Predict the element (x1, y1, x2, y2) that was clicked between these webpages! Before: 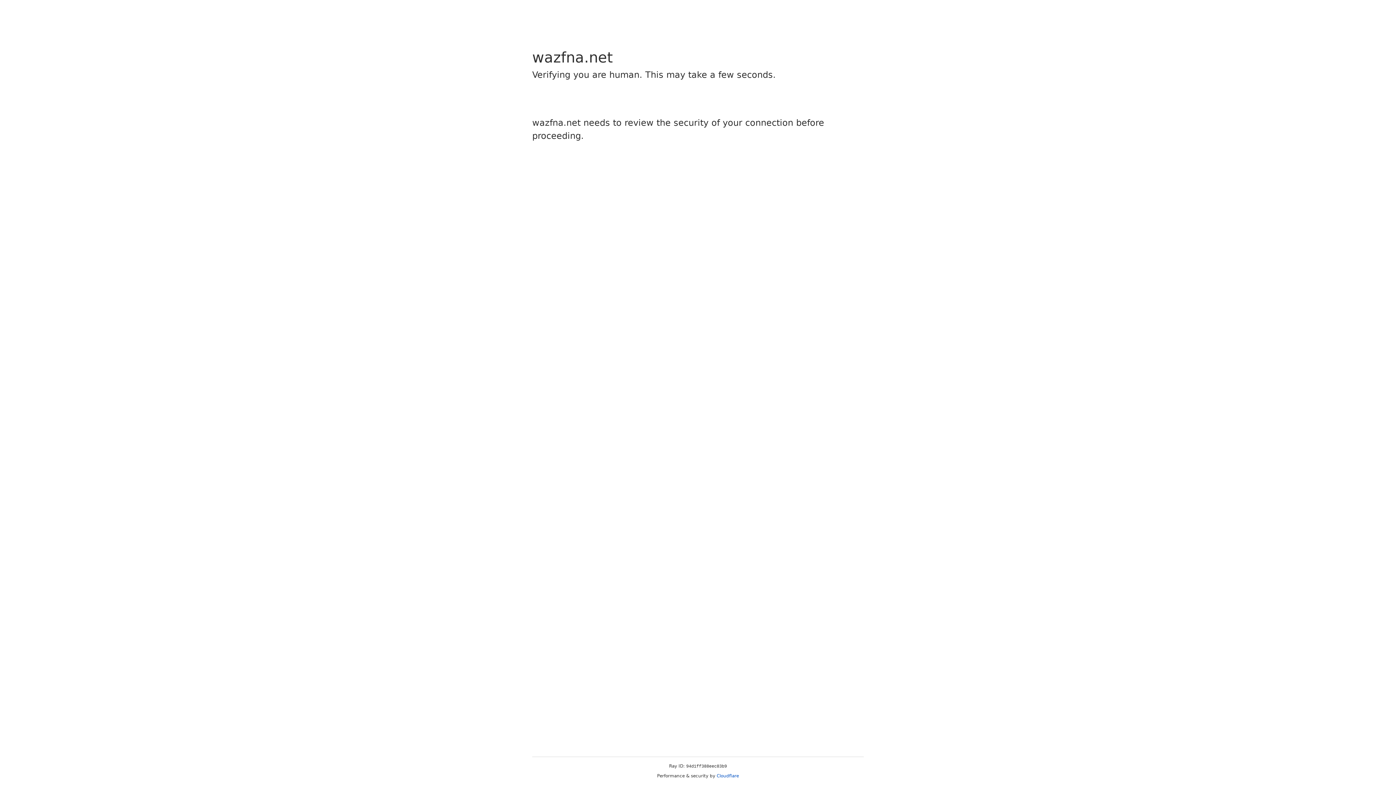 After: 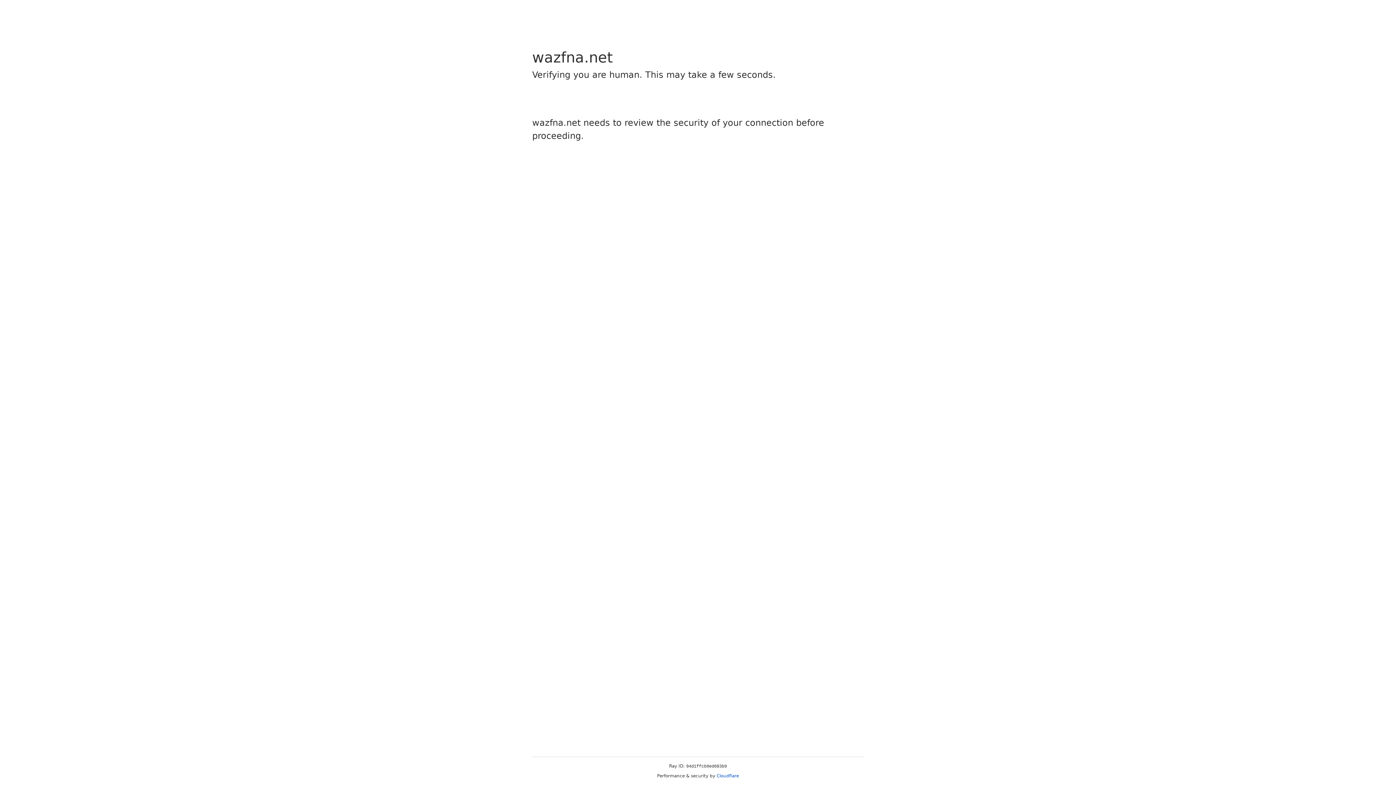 Action: bbox: (716, 773, 739, 778) label: Cloudflare